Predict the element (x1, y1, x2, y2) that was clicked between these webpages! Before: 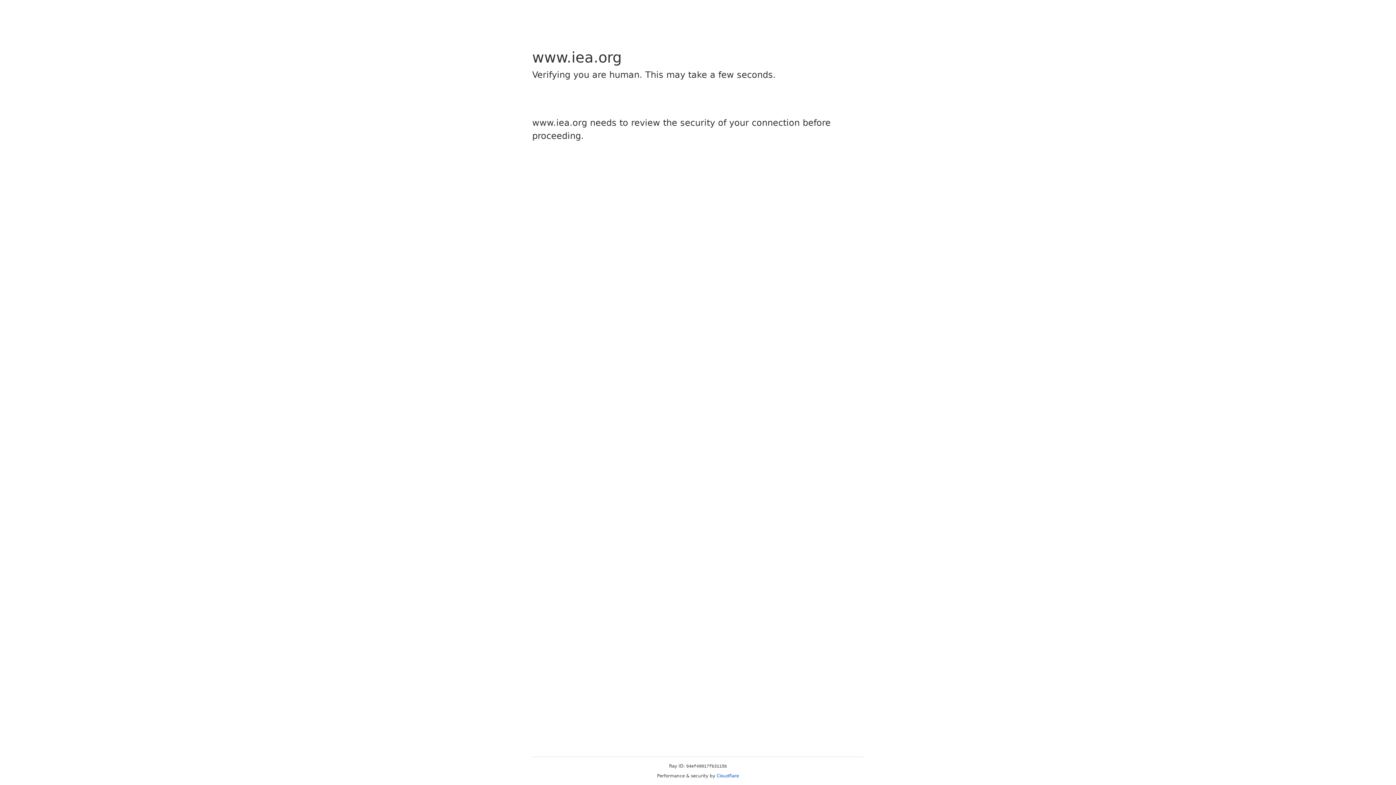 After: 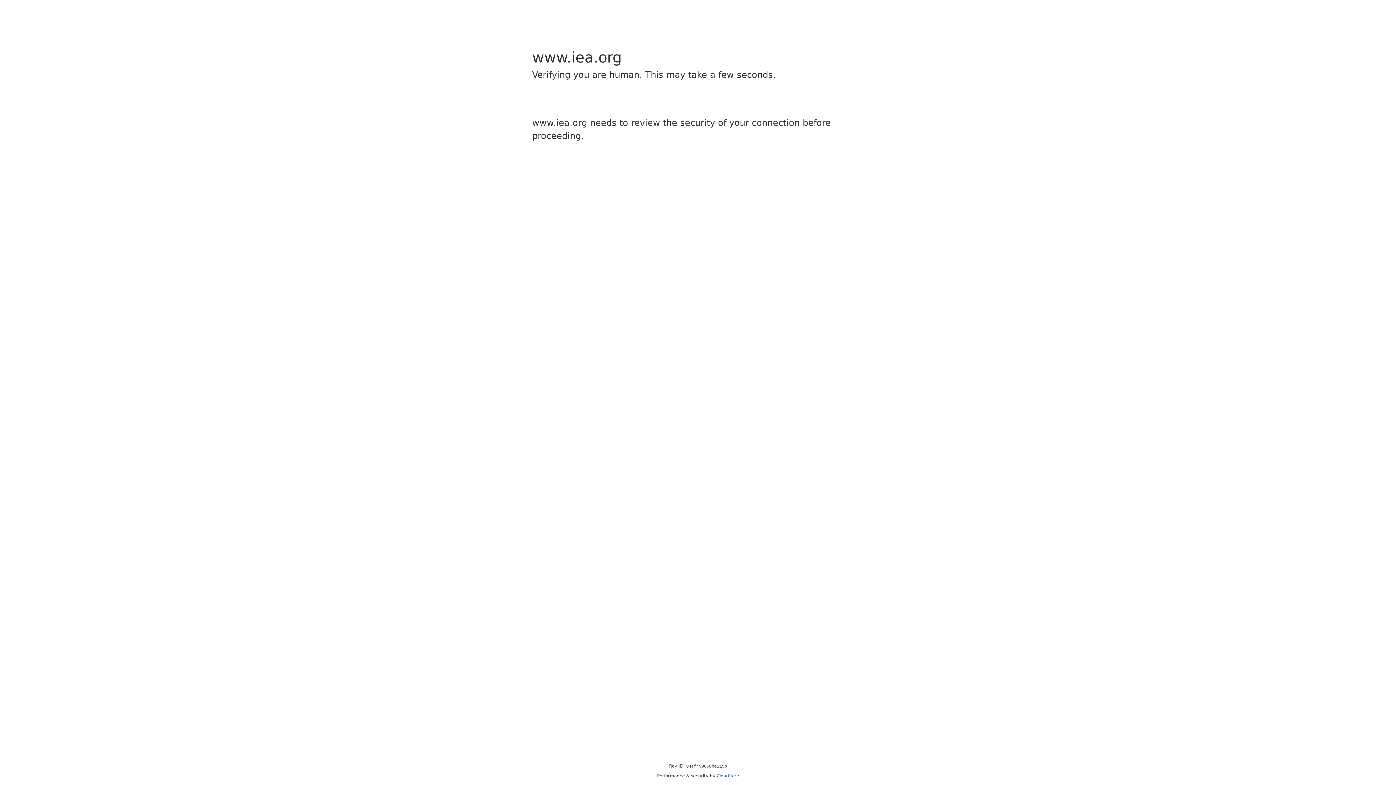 Action: label: Cloudflare bbox: (716, 773, 739, 778)